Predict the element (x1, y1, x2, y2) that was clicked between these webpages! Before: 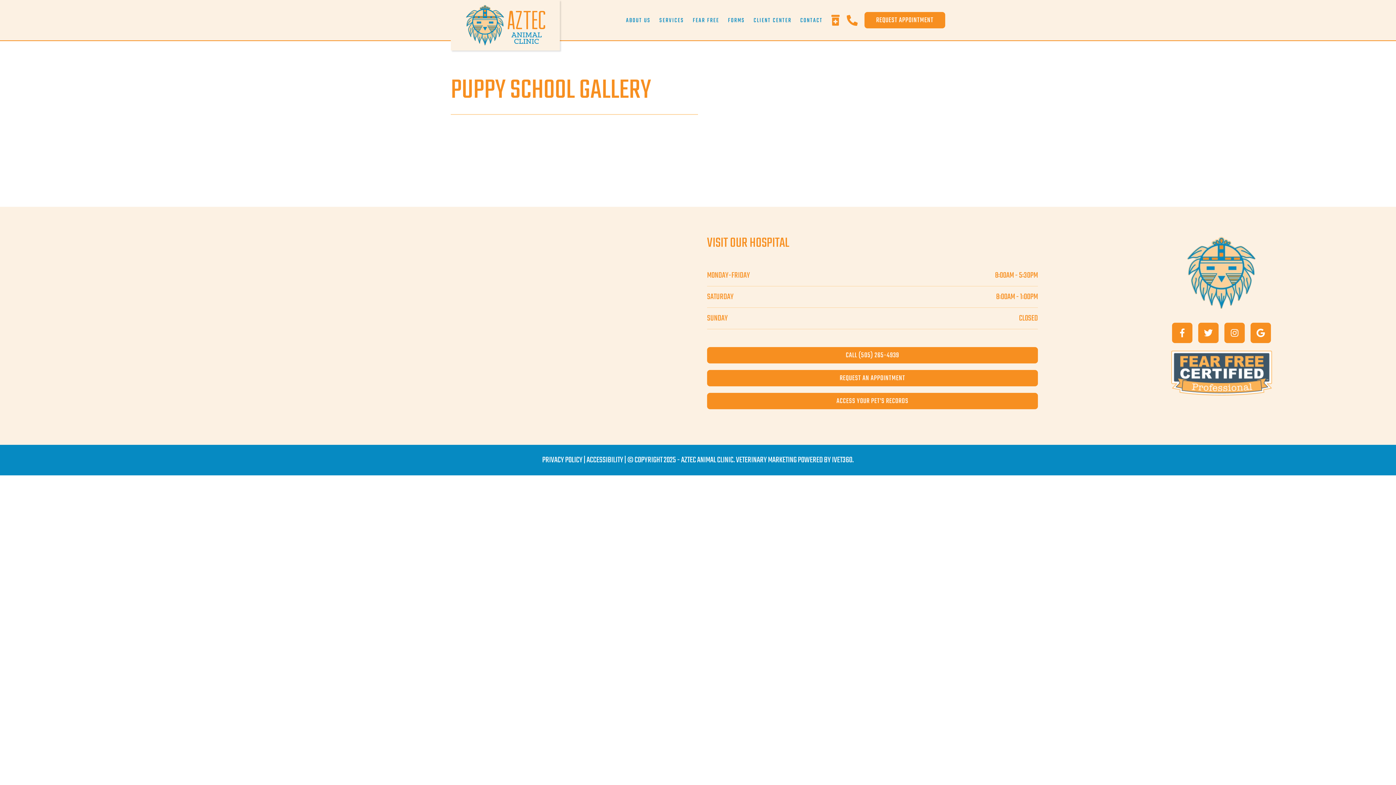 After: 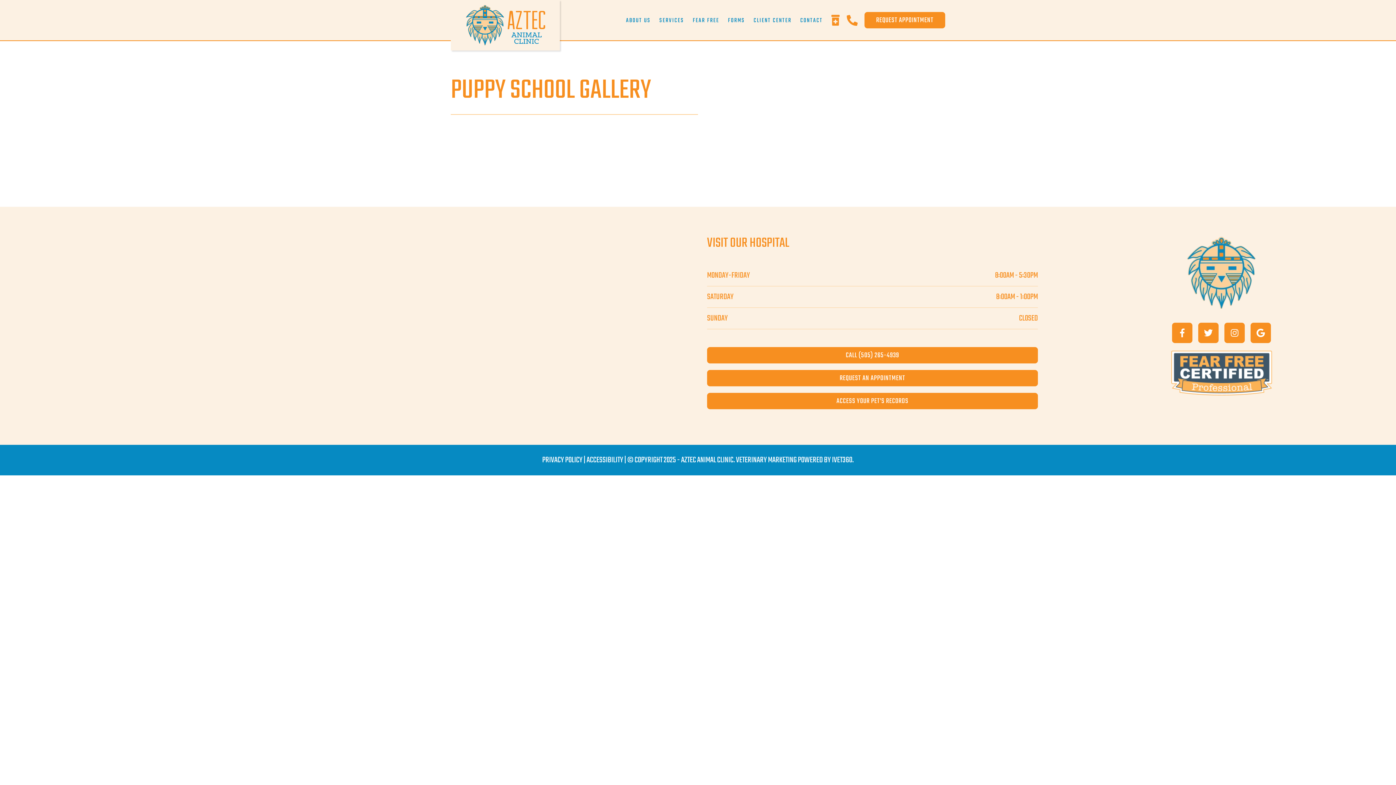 Action: bbox: (1224, 322, 1245, 343) label: Instagram